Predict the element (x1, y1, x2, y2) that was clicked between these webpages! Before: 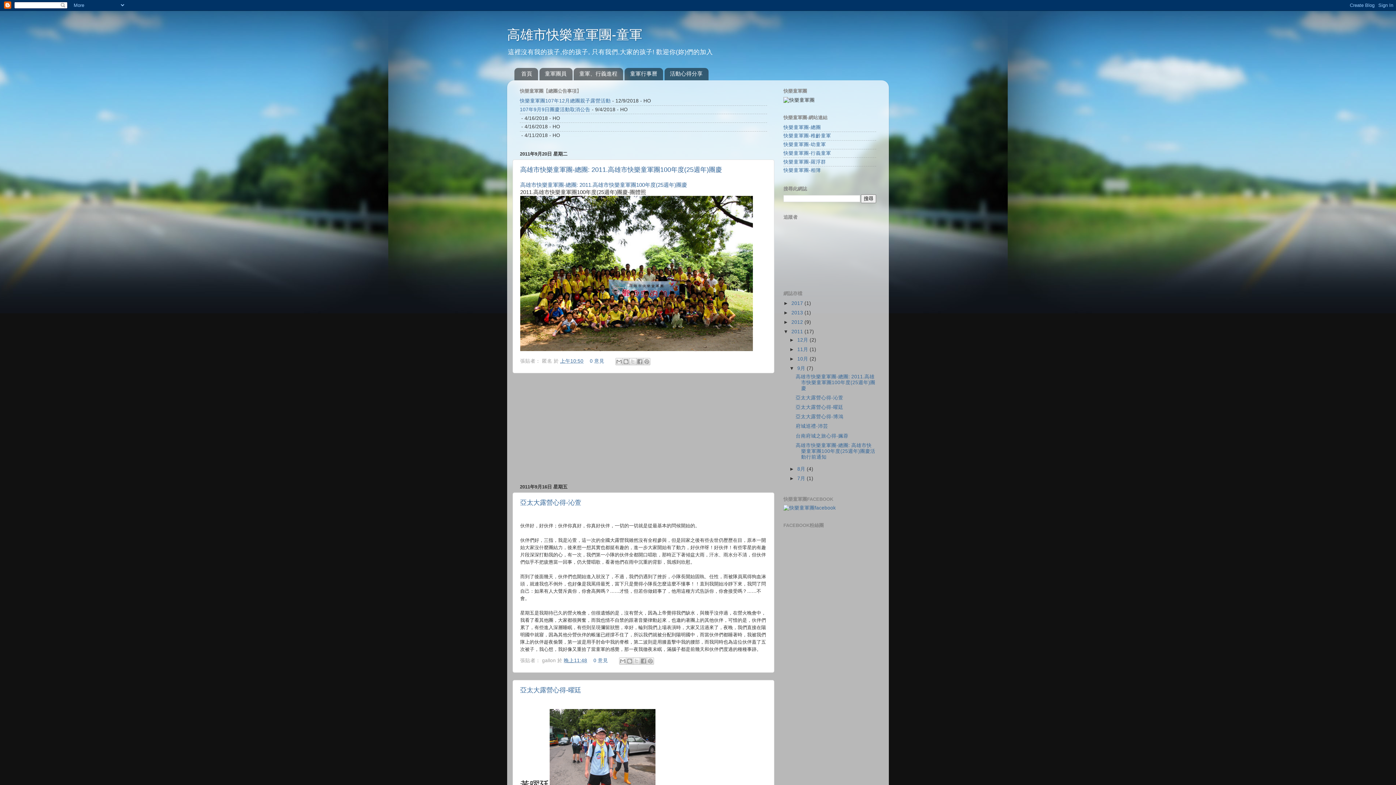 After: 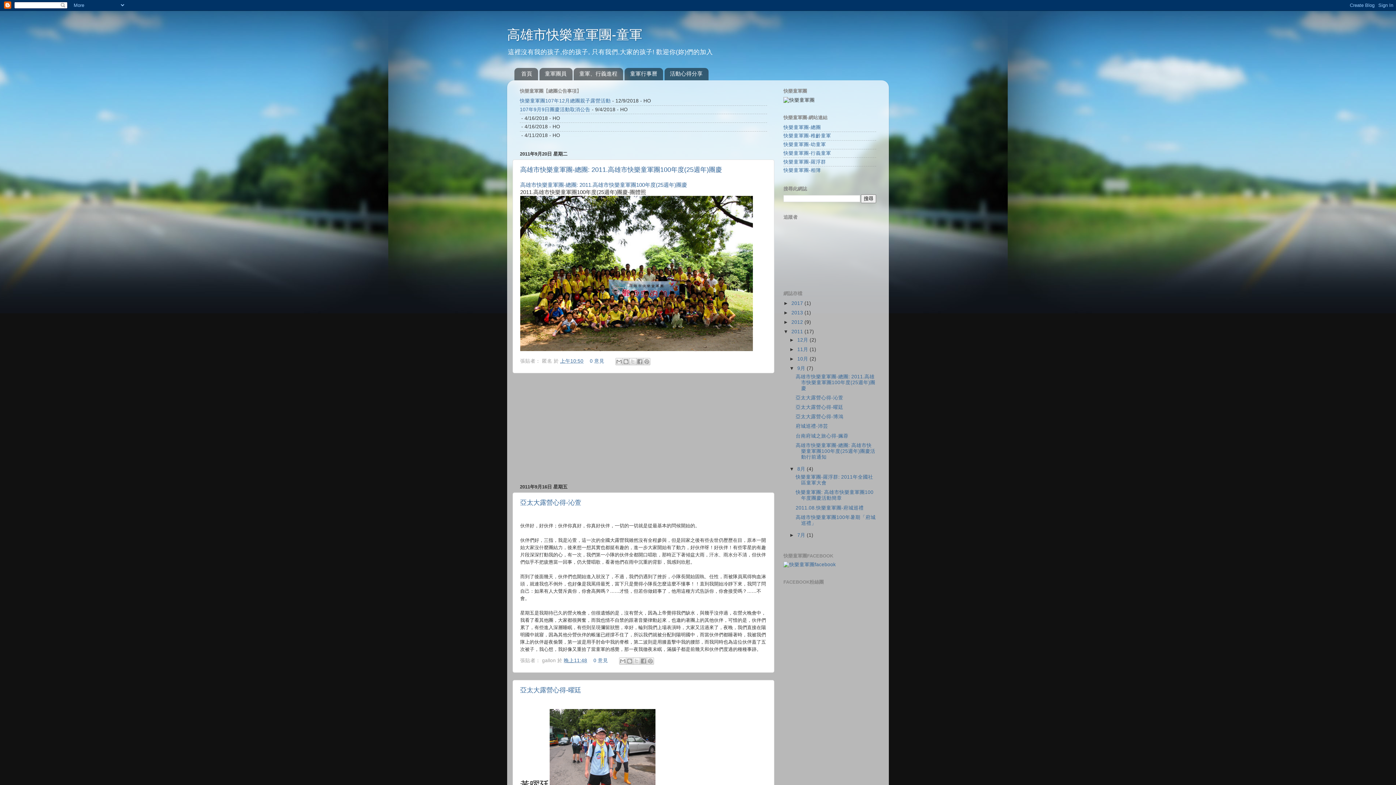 Action: bbox: (789, 466, 797, 471) label: ►  